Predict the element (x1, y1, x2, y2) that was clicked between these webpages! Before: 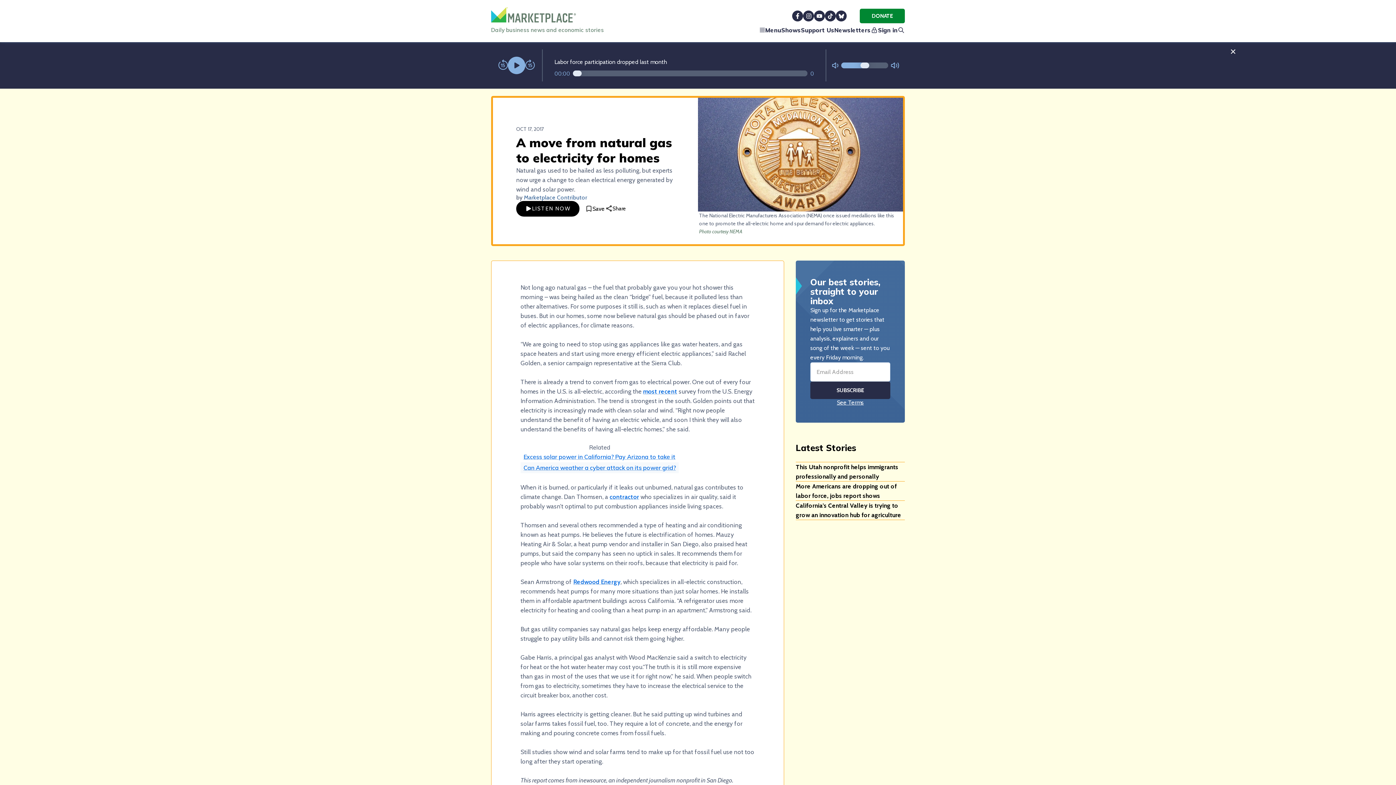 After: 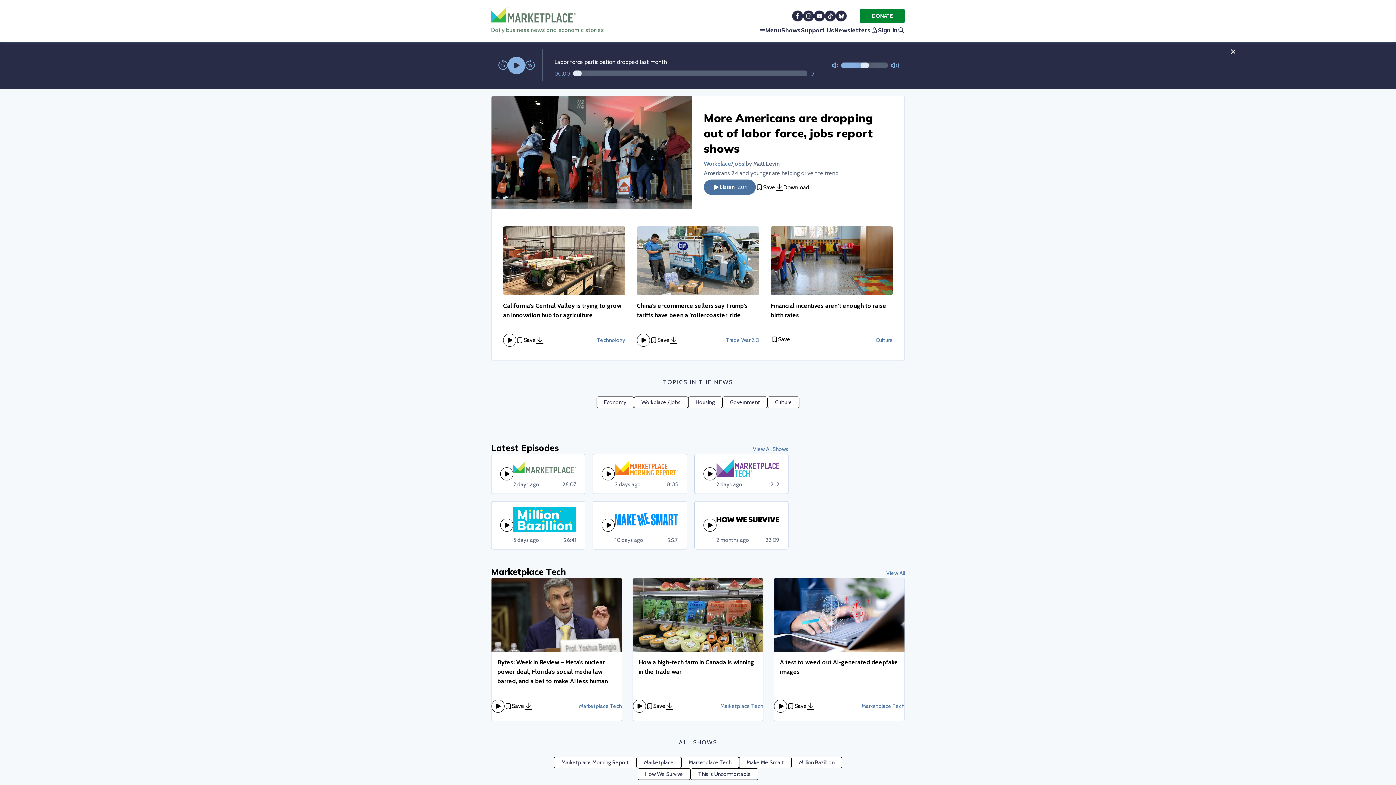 Action: bbox: (491, 7, 748, 22) label: Marketplace®